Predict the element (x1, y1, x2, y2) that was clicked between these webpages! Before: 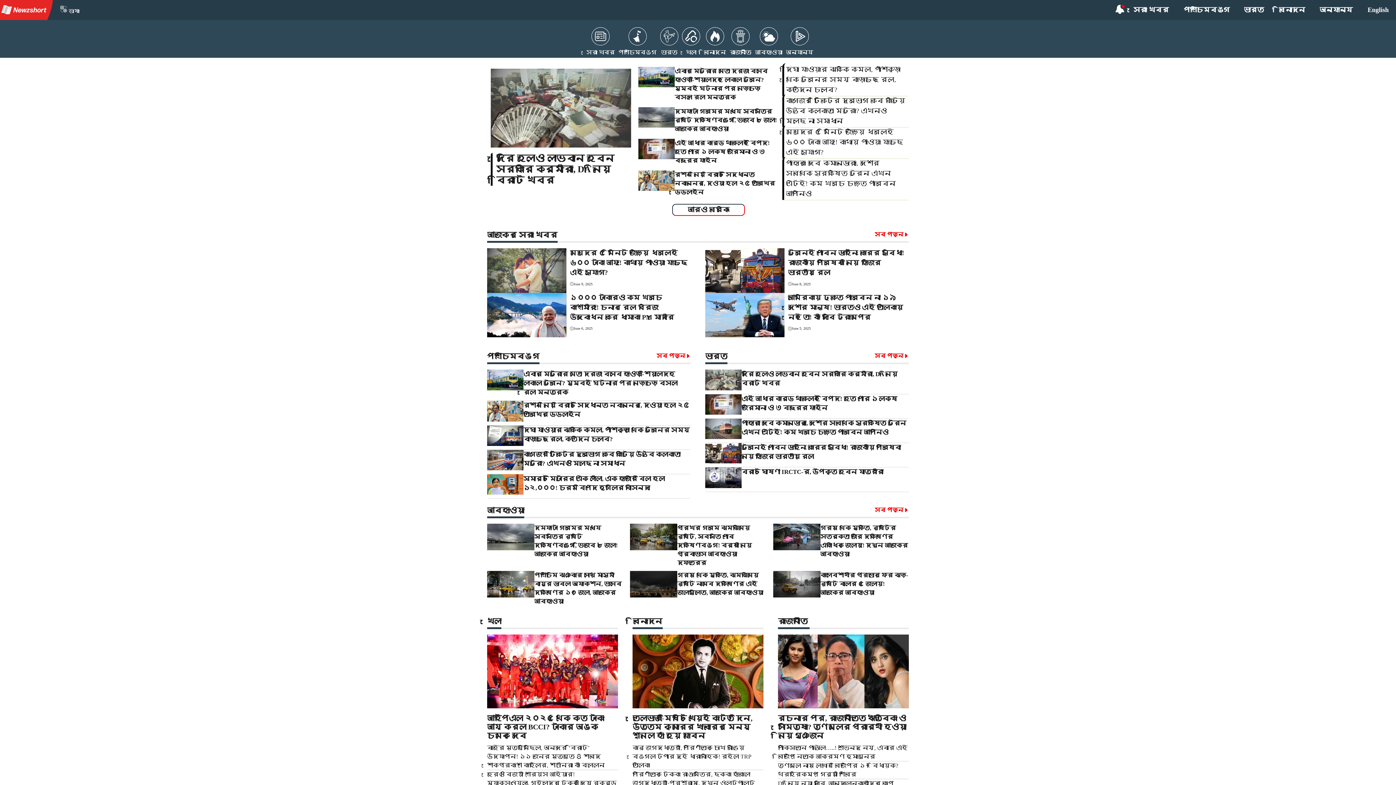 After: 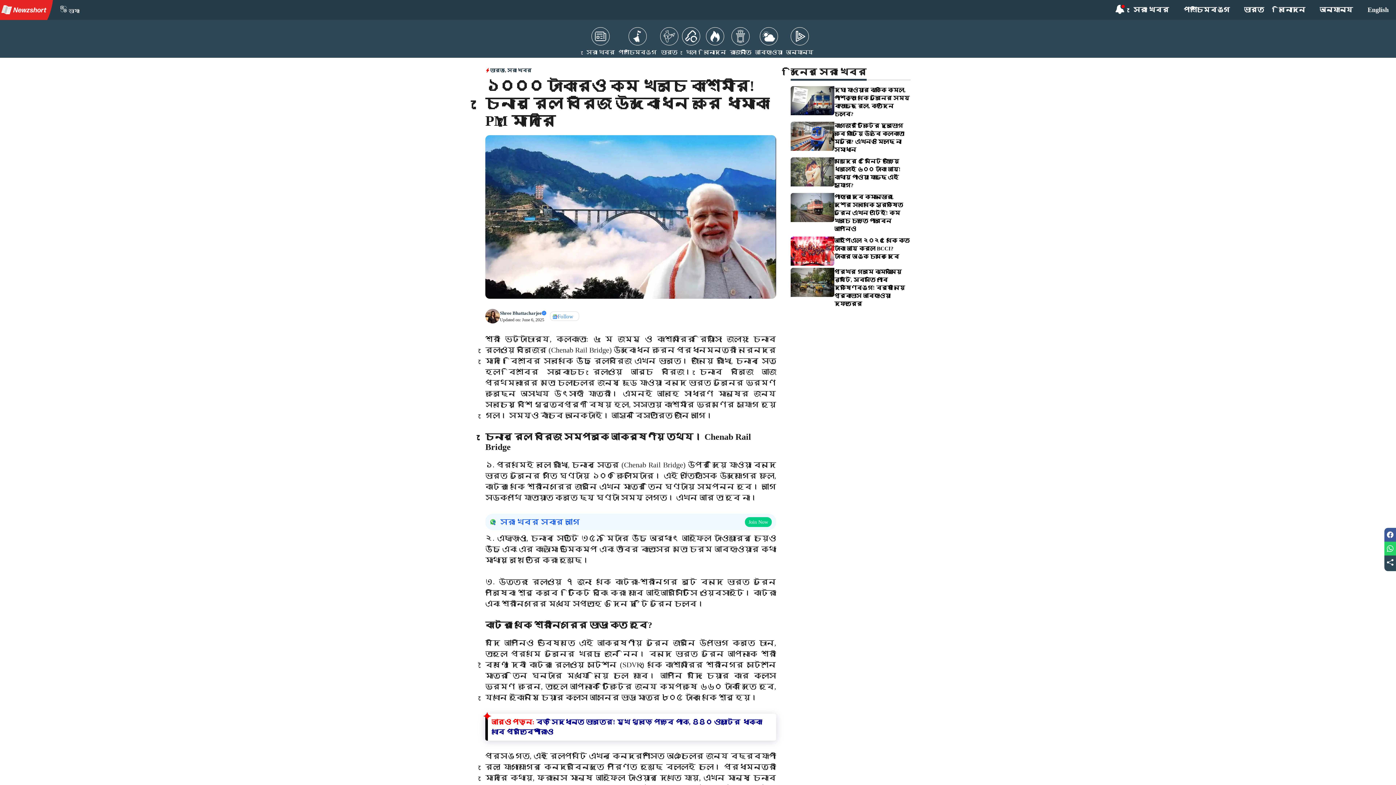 Action: bbox: (570, 294, 674, 320) label: ১০০০ টাকারও কম খরচে কাশ্মীর! চেনাব রেল ব্রিজ উদ্বোধন করে ধামাকা PM মোদীর